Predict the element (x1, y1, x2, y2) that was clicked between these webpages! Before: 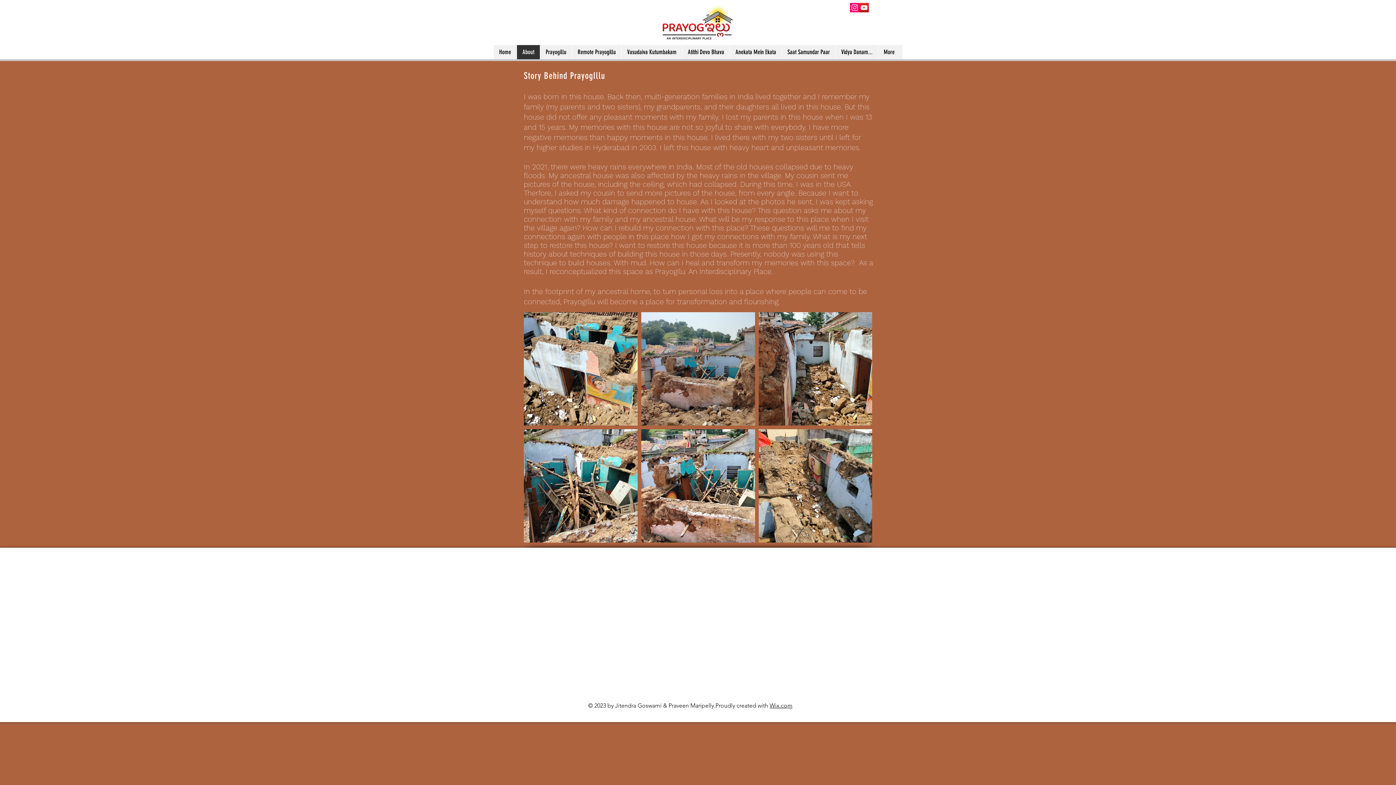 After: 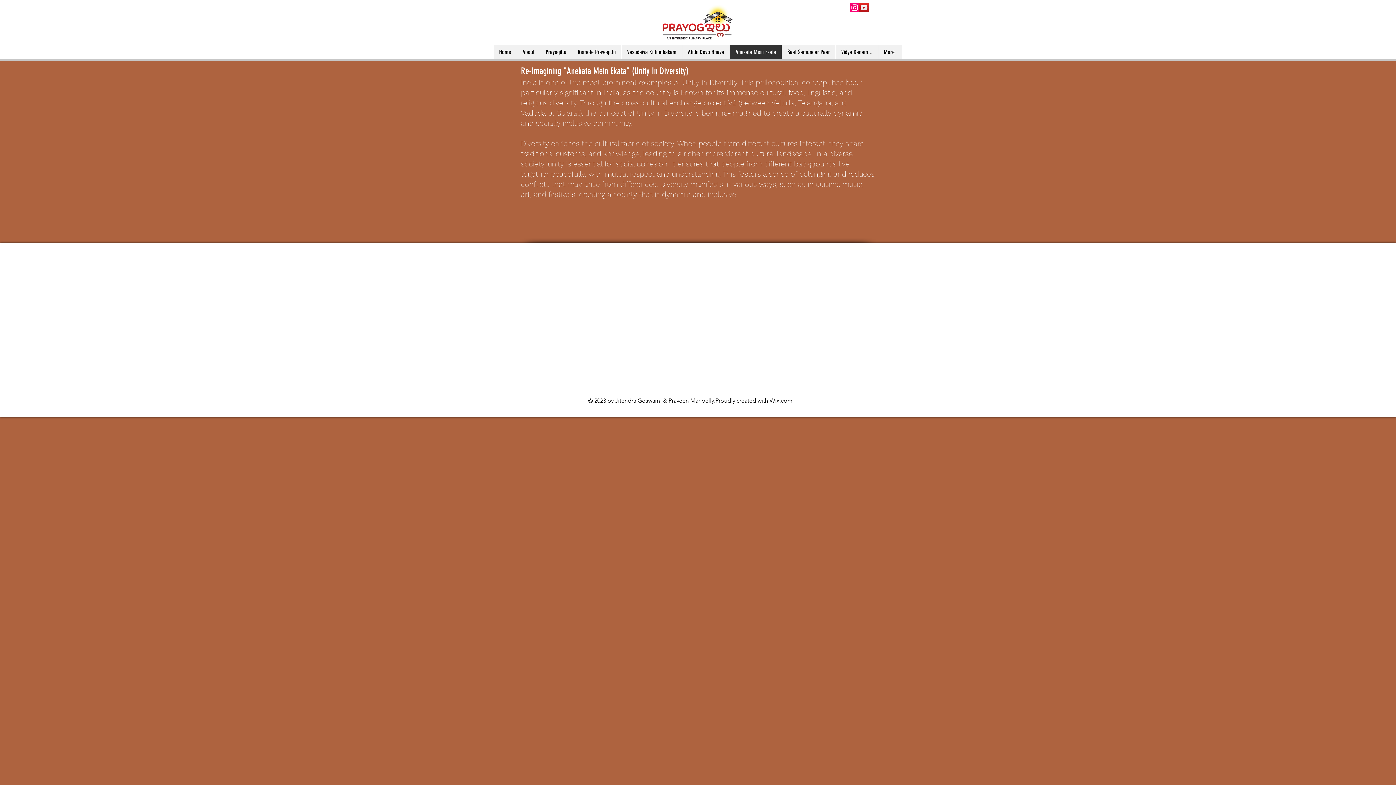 Action: bbox: (729, 45, 781, 59) label: Anekata Mein Ekata